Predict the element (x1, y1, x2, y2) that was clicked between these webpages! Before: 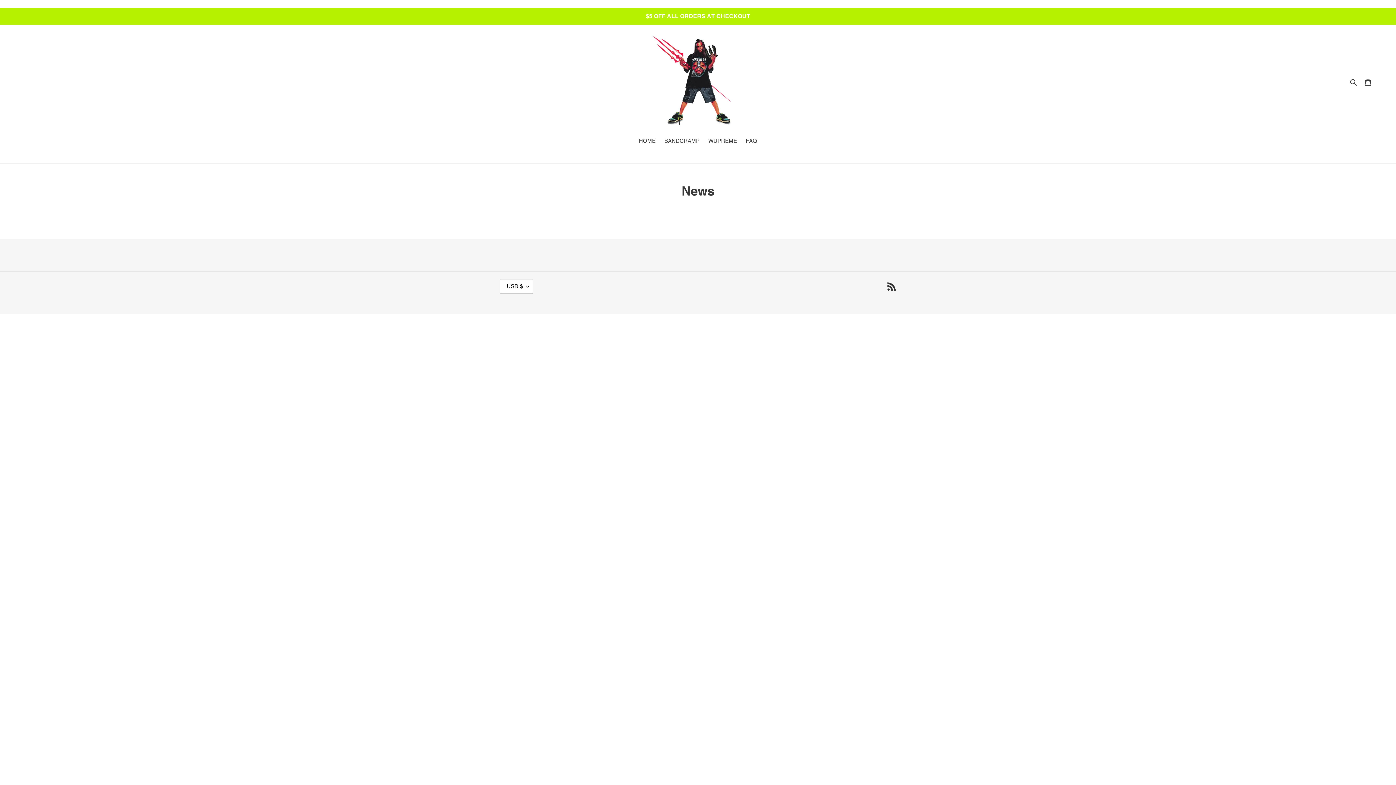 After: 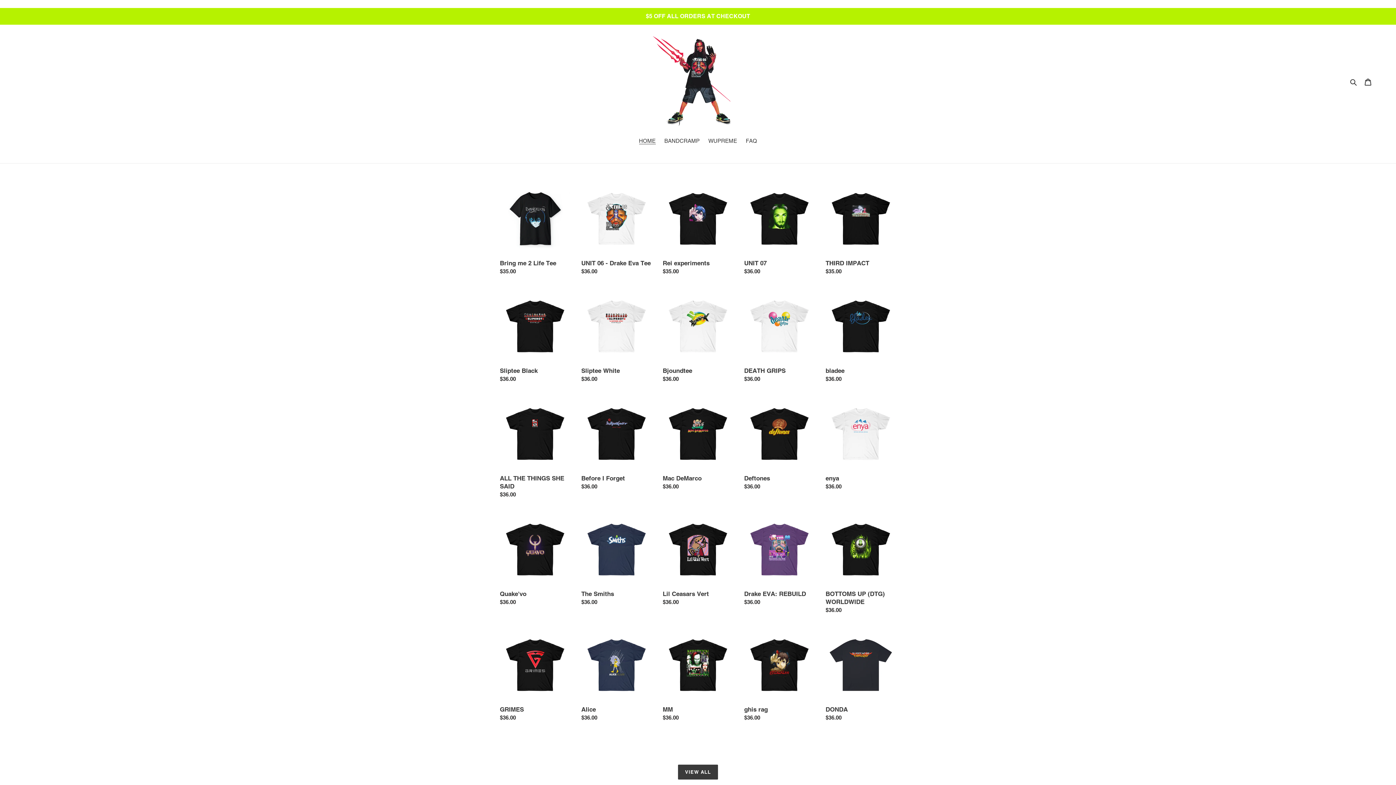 Action: bbox: (635, 137, 659, 146) label: HOME